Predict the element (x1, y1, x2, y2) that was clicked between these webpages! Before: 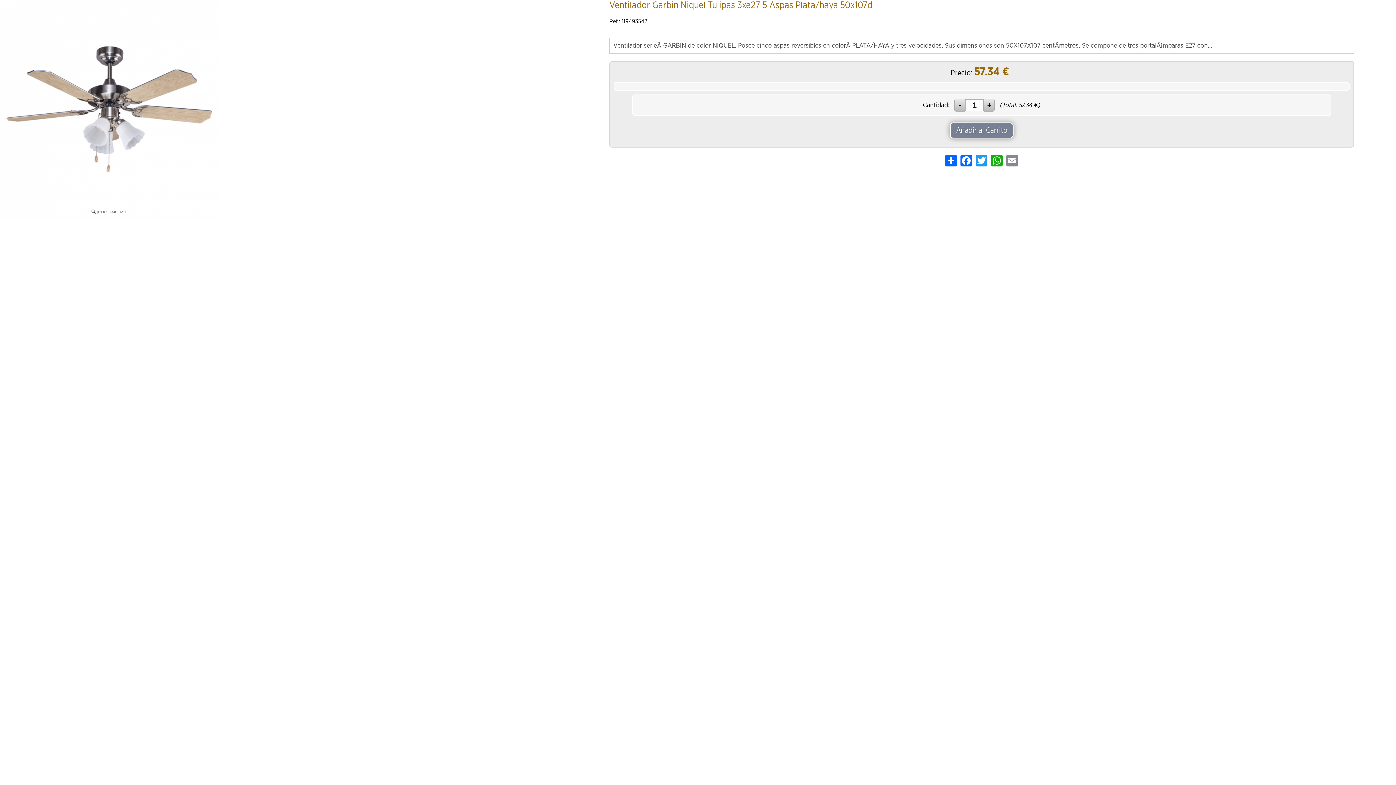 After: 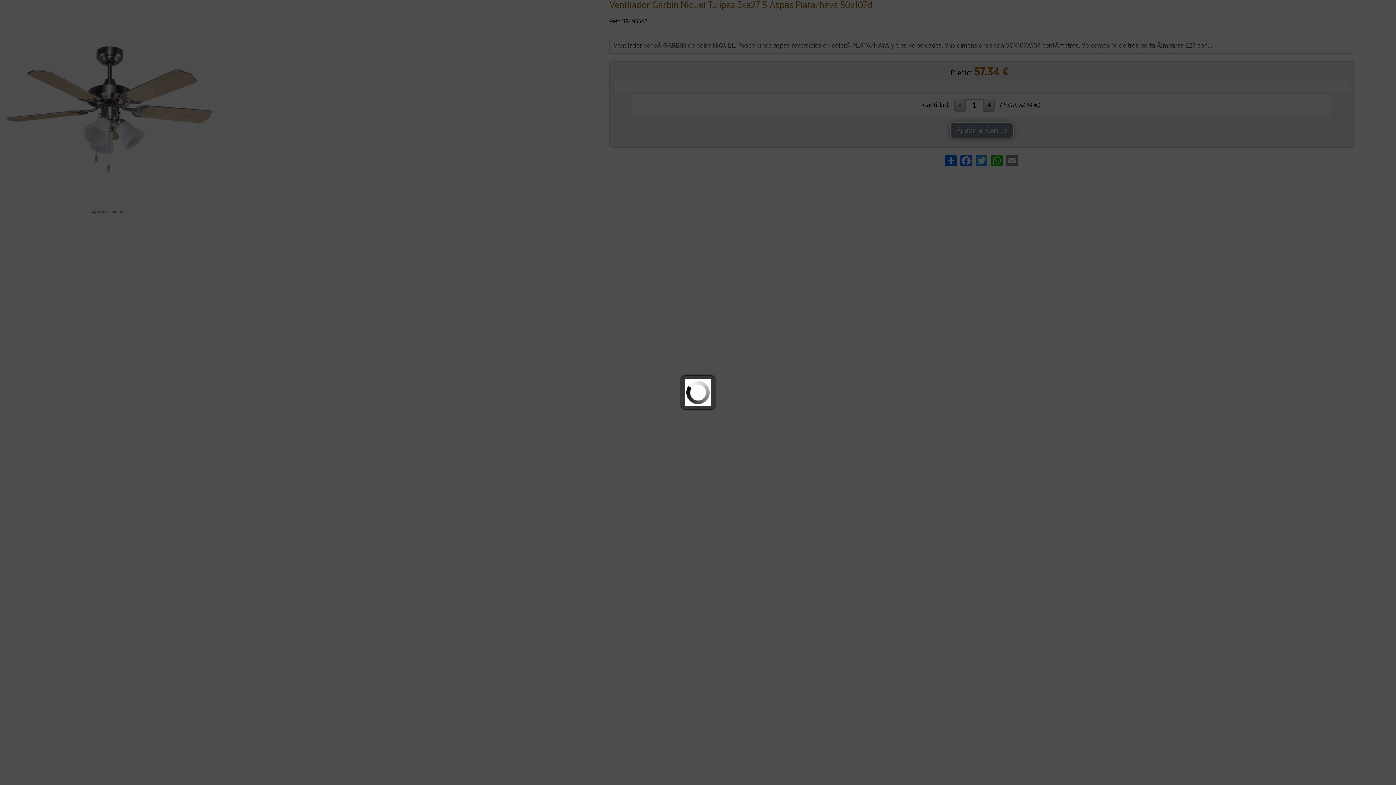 Action: label: Añadir al Carrito bbox: (950, 122, 1013, 138)